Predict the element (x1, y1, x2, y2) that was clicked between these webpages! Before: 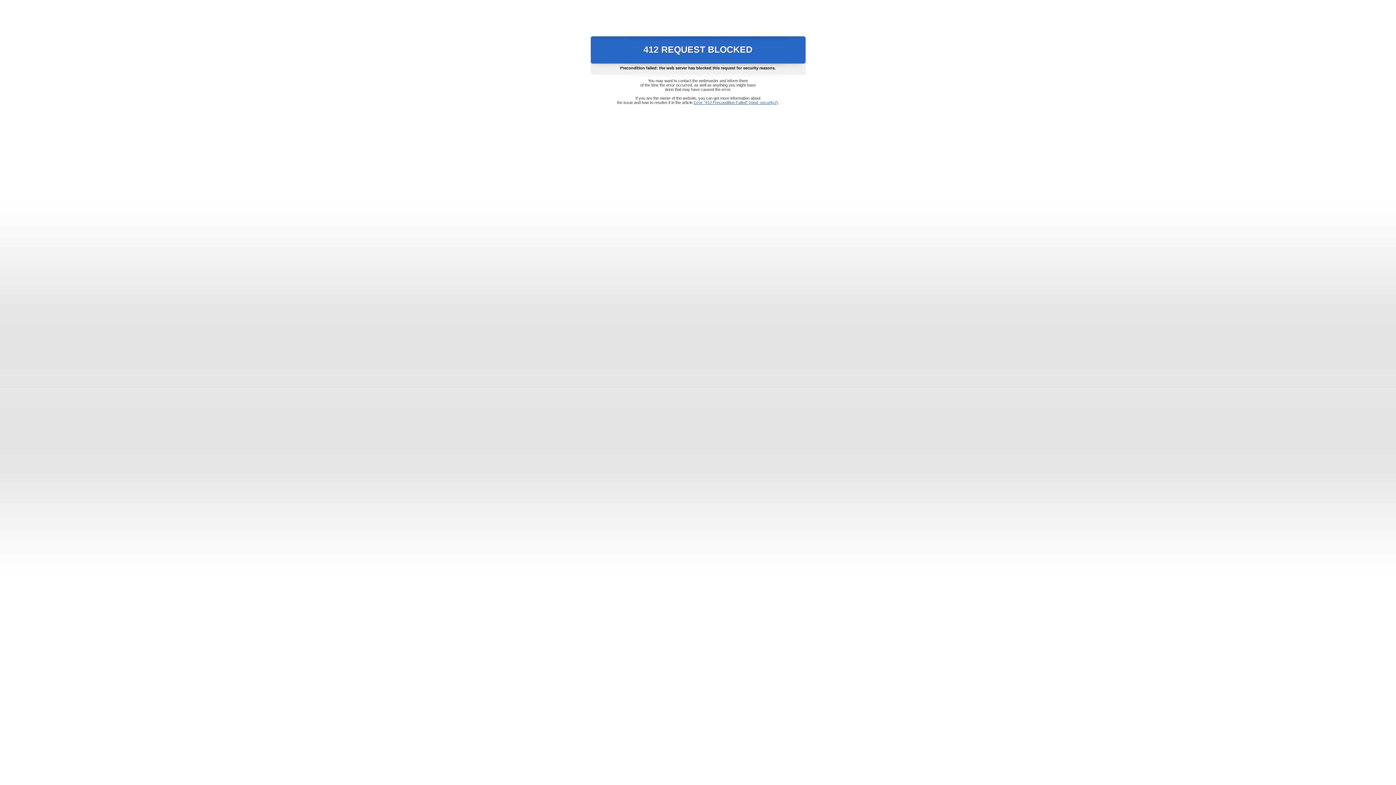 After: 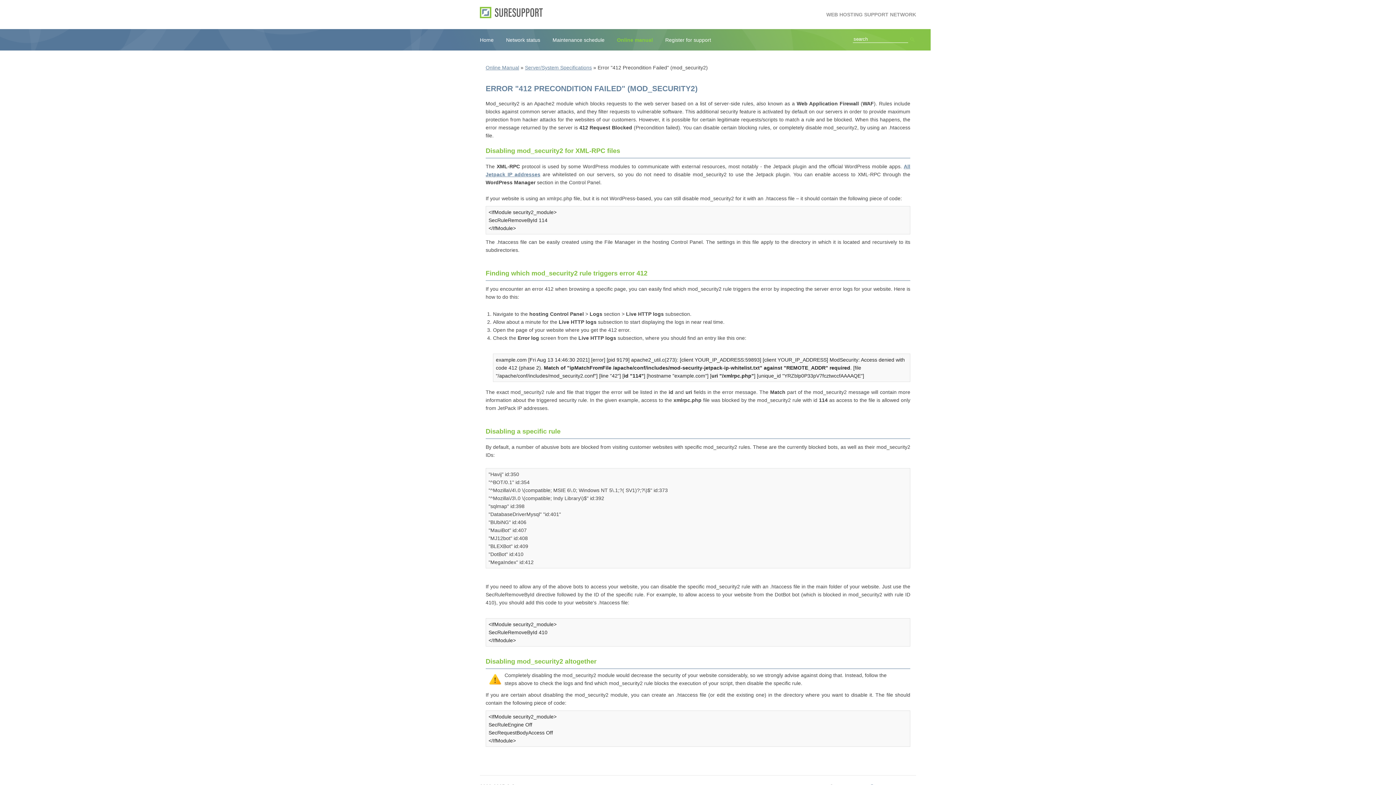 Action: label: Error "412 Precondition Failed" (mod_security2) bbox: (693, 100, 778, 104)